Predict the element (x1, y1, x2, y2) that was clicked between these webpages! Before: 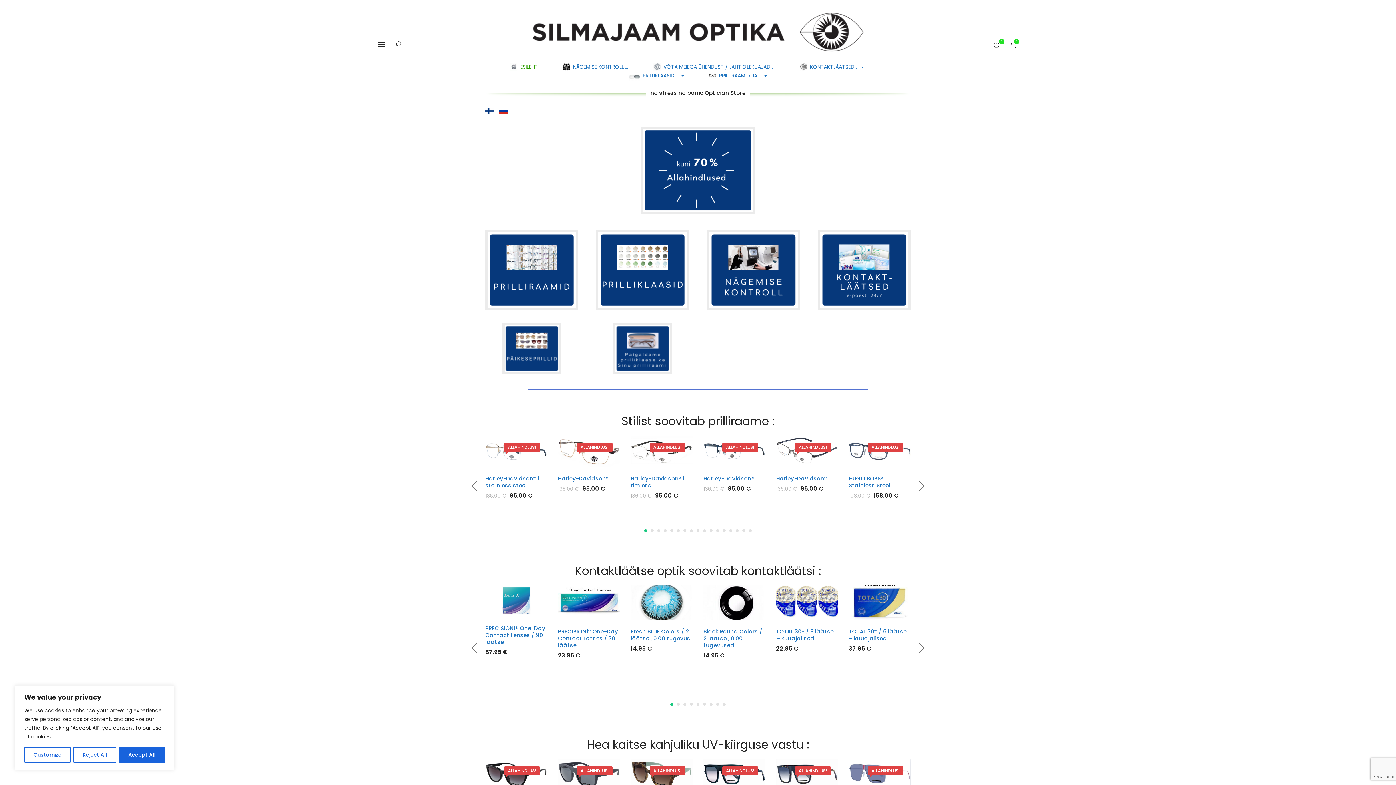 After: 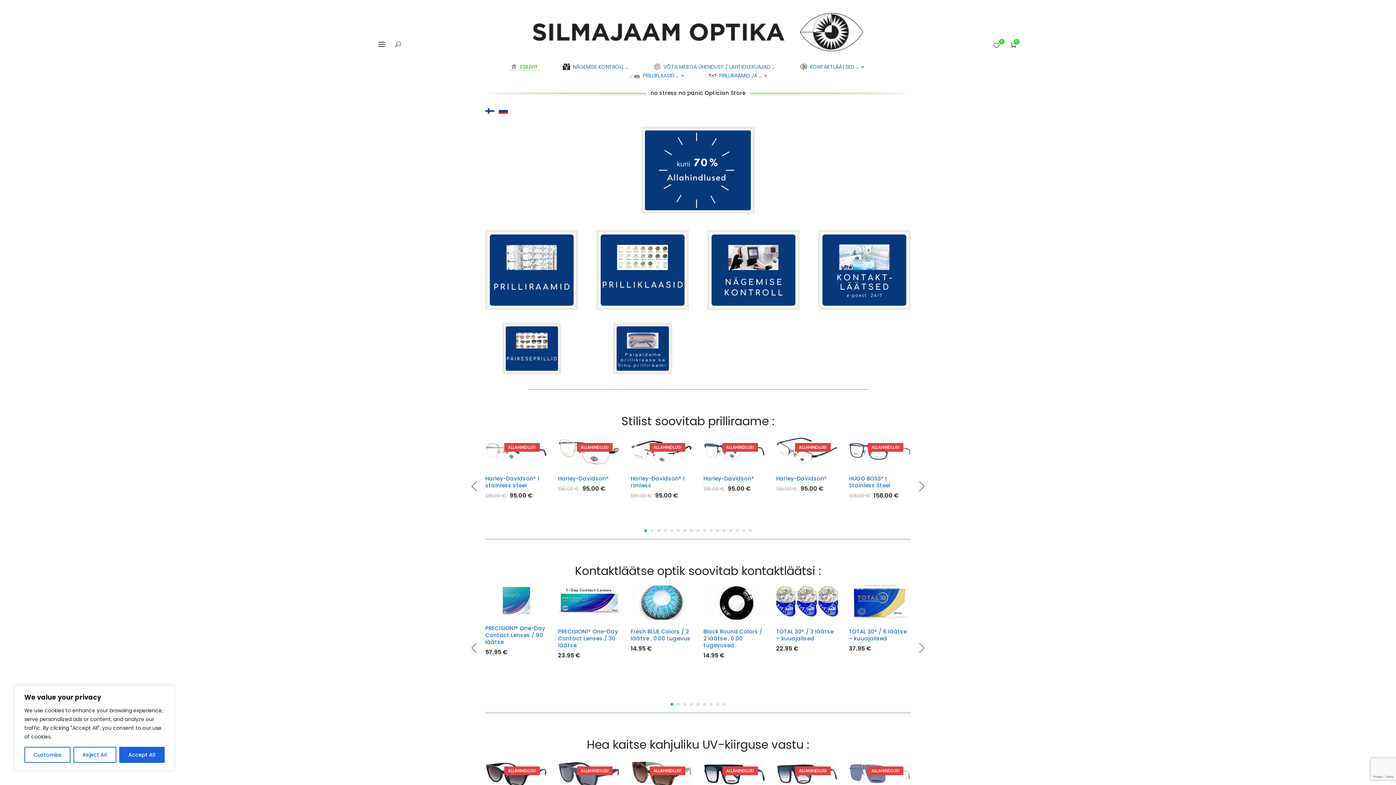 Action: bbox: (596, 230, 689, 310)